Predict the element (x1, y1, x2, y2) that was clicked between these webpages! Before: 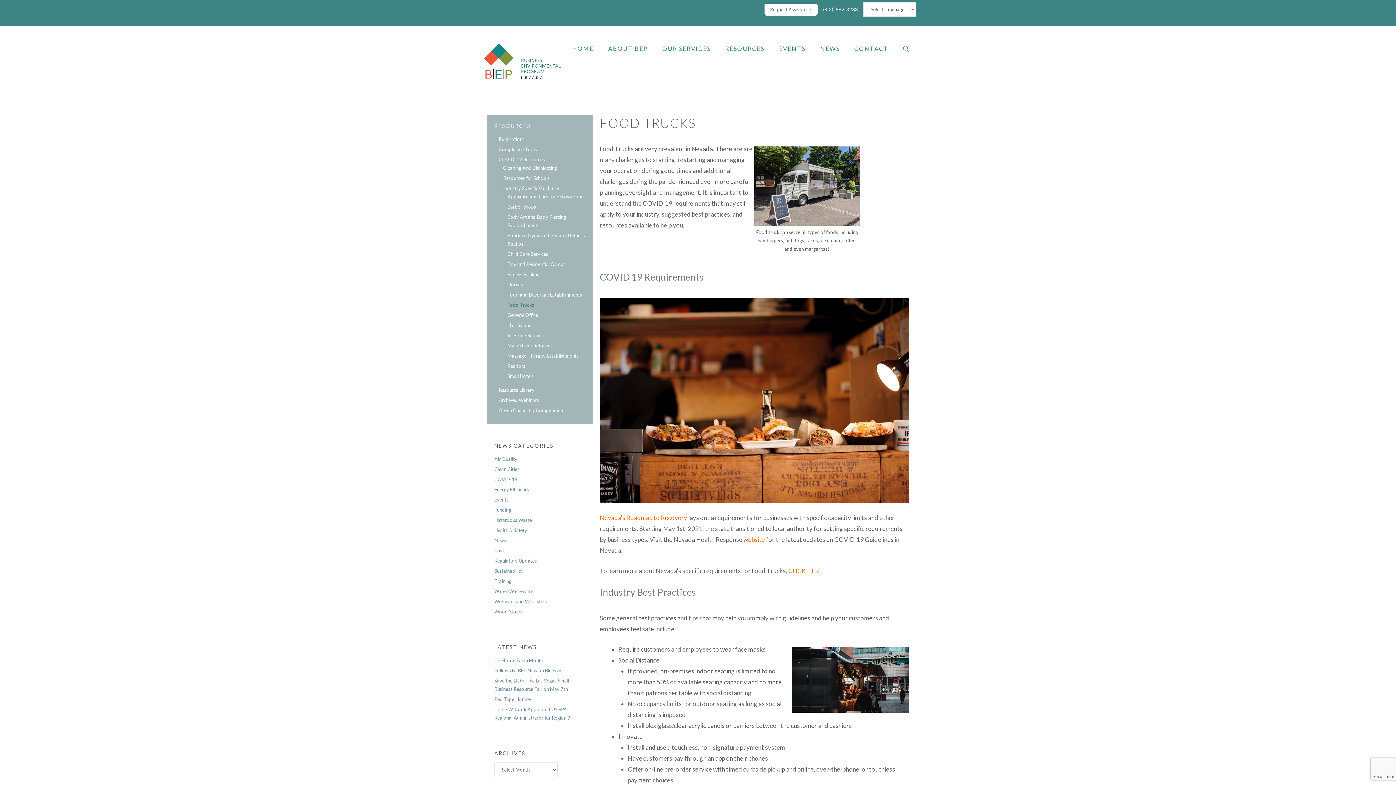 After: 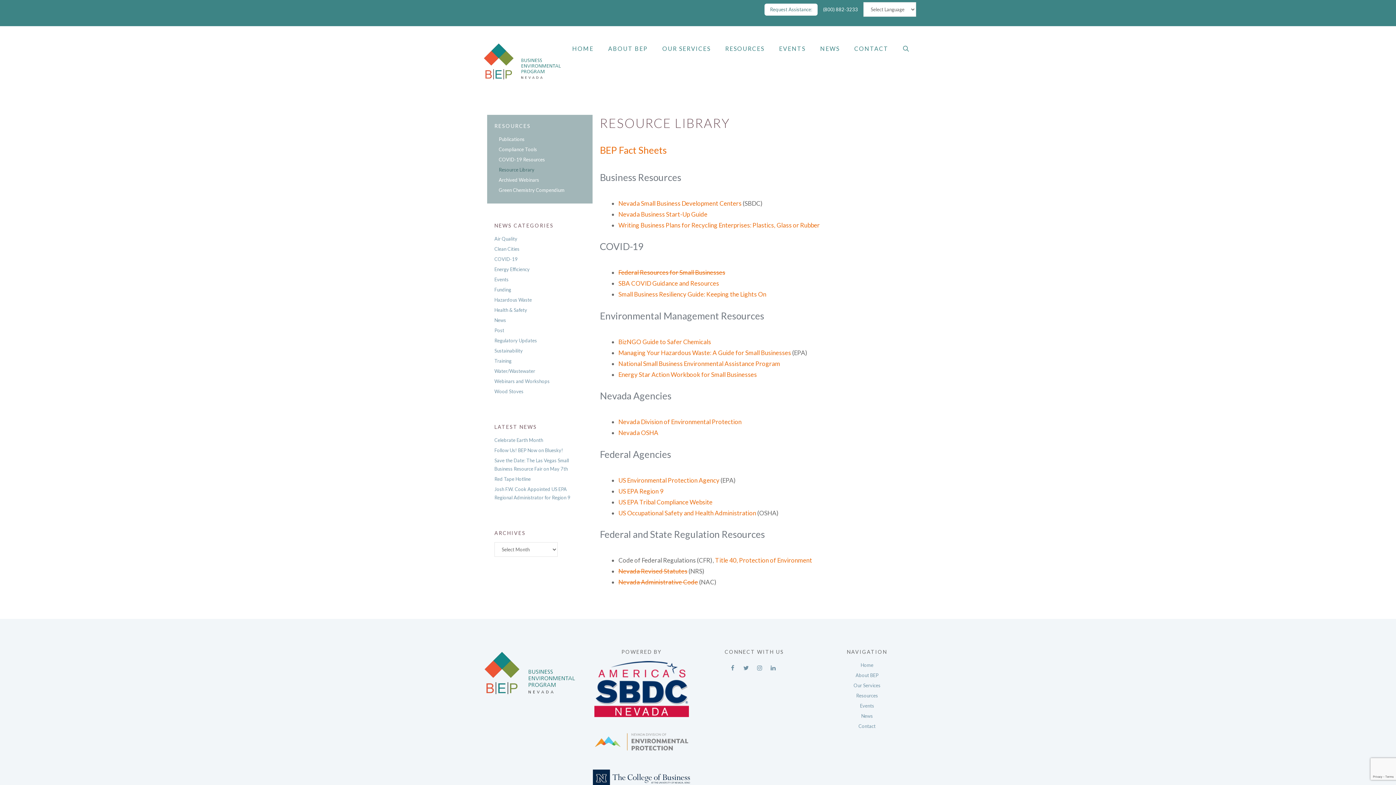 Action: label: Resource Library bbox: (498, 387, 534, 393)